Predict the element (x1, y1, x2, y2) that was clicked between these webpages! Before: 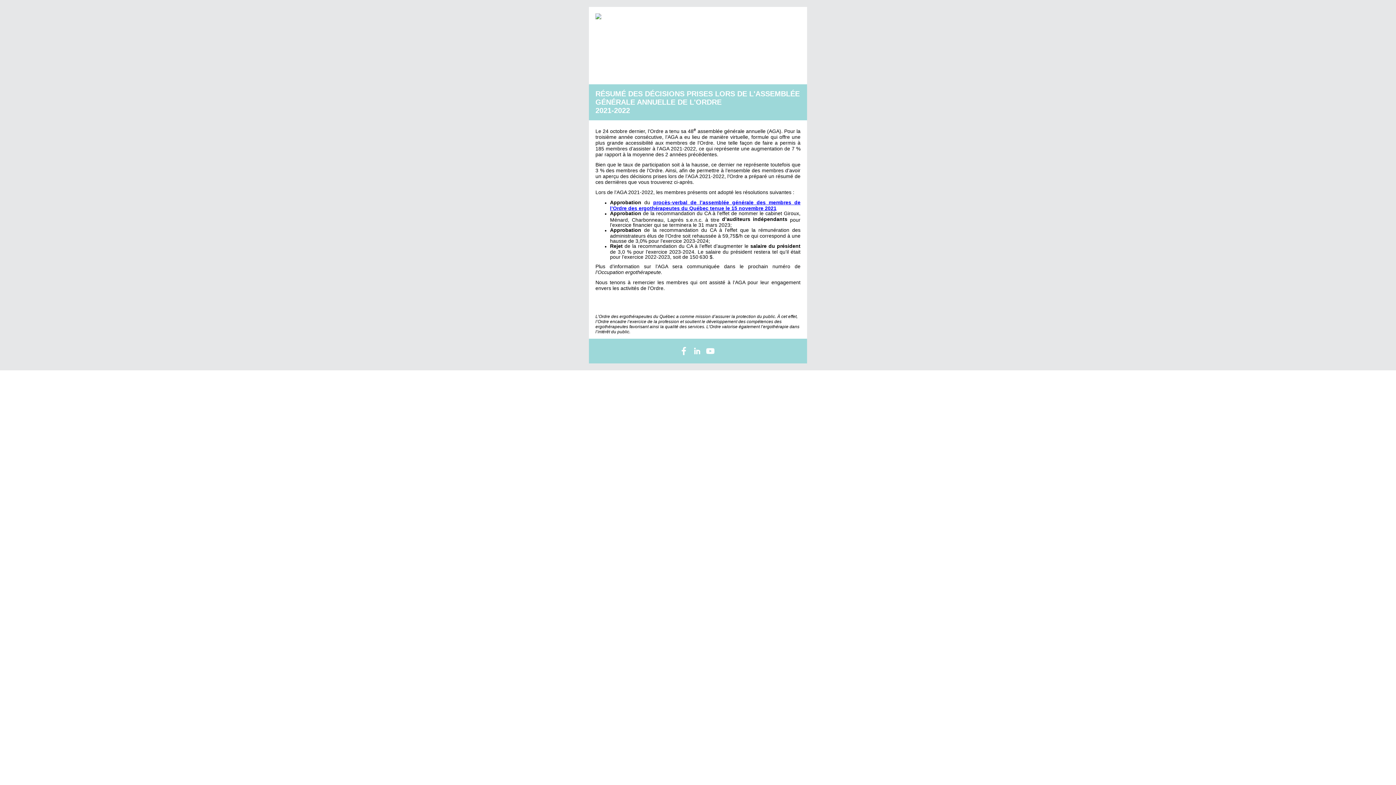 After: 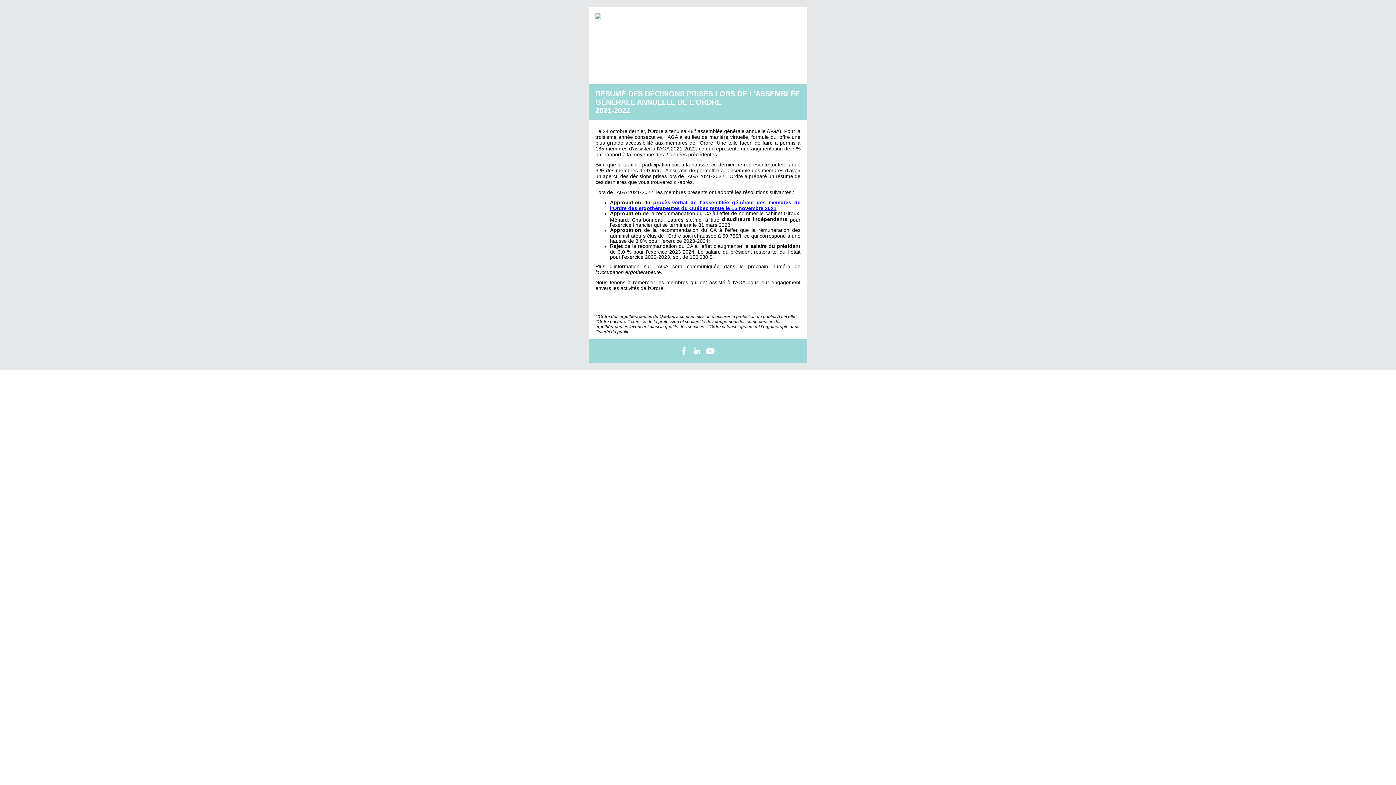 Action: bbox: (610, 199, 800, 210) label: procès-verbal de l’assemblée générale des membres de l’Ordre des ergothérapeutes du Québec tenue le 15 novembre 2021